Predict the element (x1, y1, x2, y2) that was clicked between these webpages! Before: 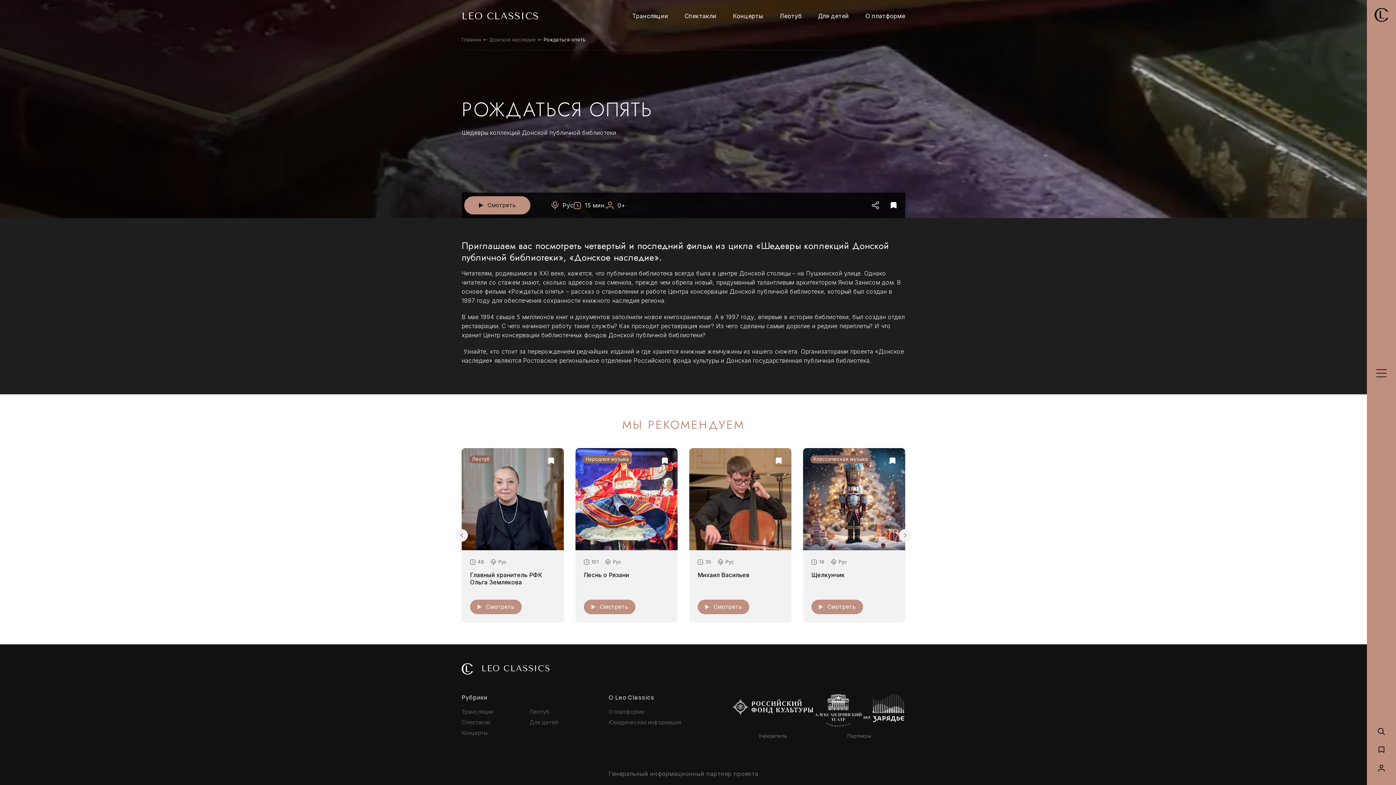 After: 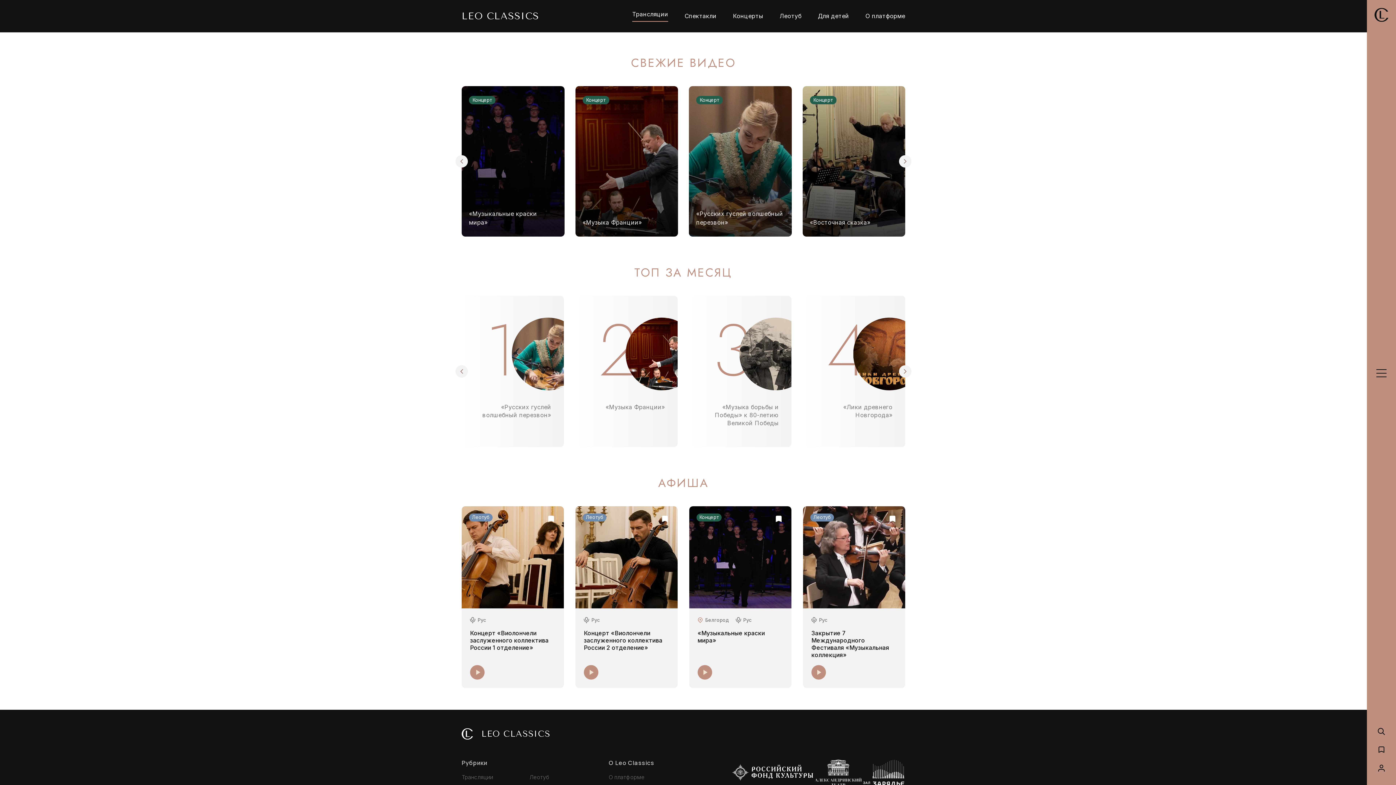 Action: label: Трансляции bbox: (632, 10, 668, 22)